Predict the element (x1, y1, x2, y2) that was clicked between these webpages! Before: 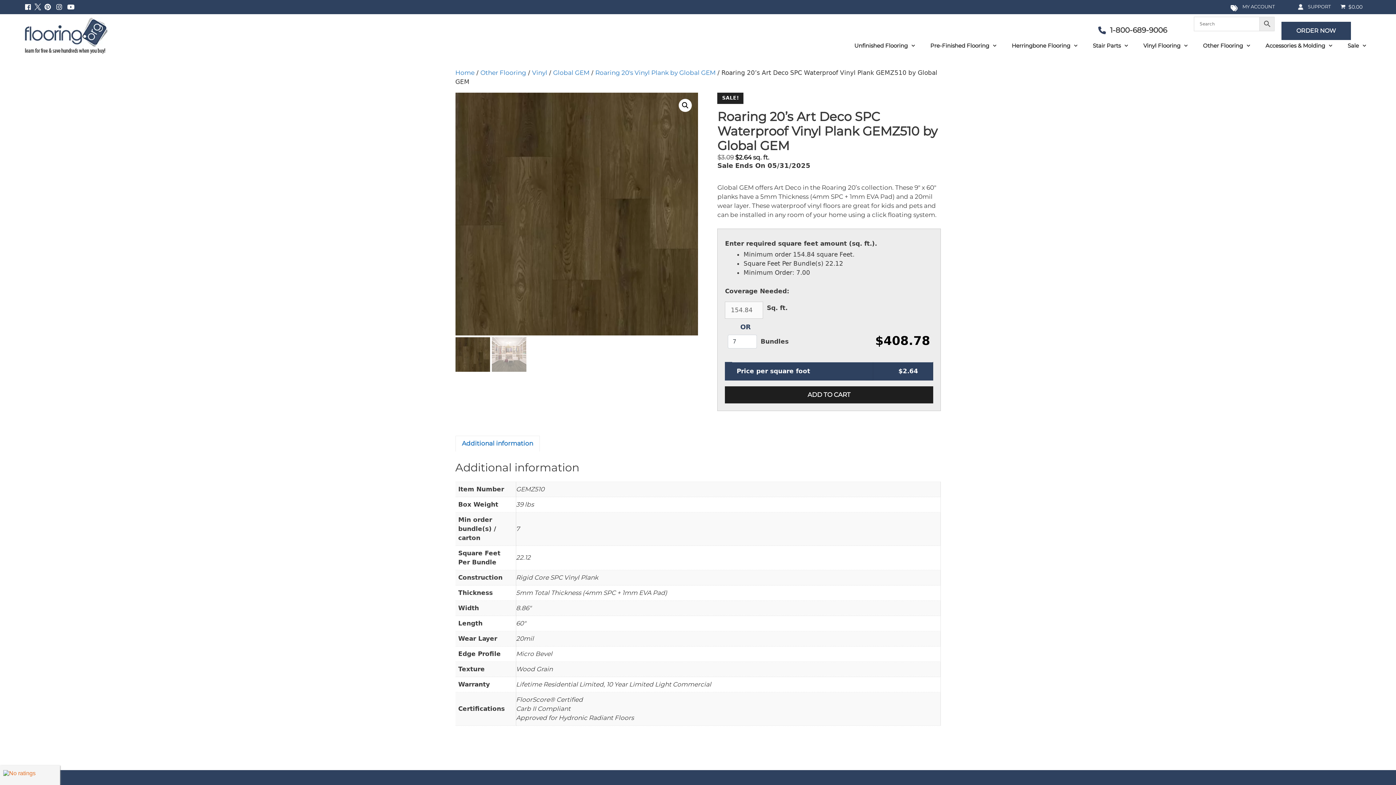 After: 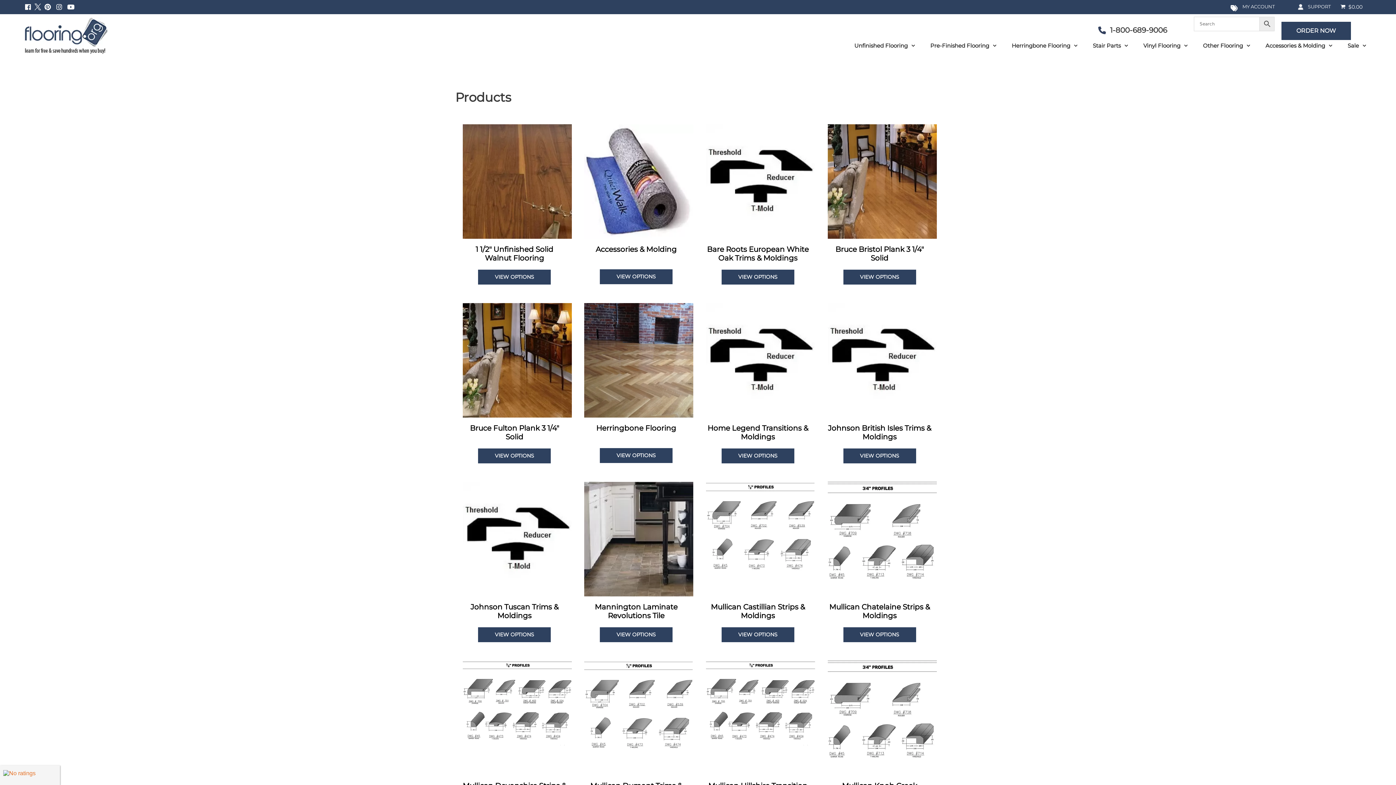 Action: label: ORDER NOW bbox: (1281, 21, 1351, 40)